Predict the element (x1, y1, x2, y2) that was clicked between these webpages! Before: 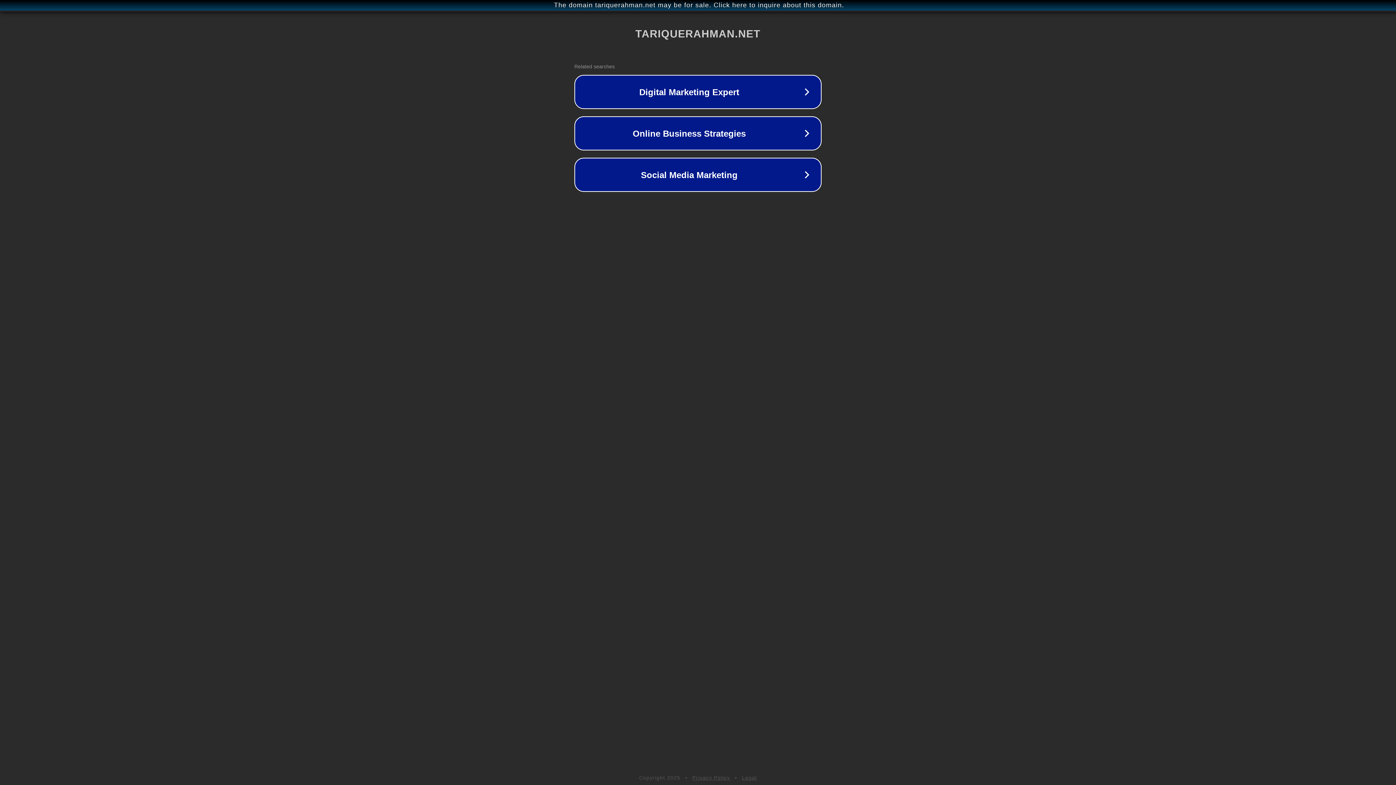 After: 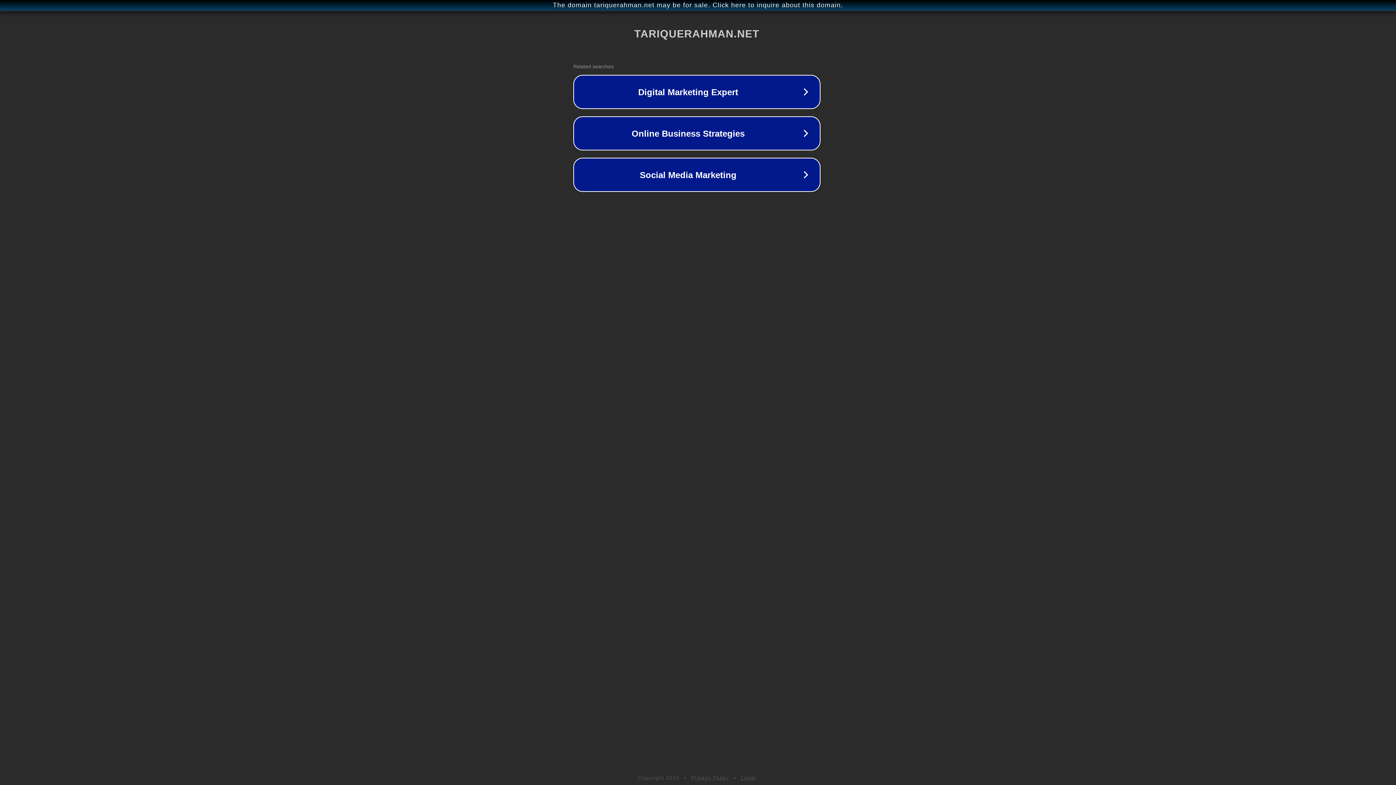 Action: label: The domain tariquerahman.net may be for sale. Click here to inquire about this domain. bbox: (1, 1, 1397, 9)